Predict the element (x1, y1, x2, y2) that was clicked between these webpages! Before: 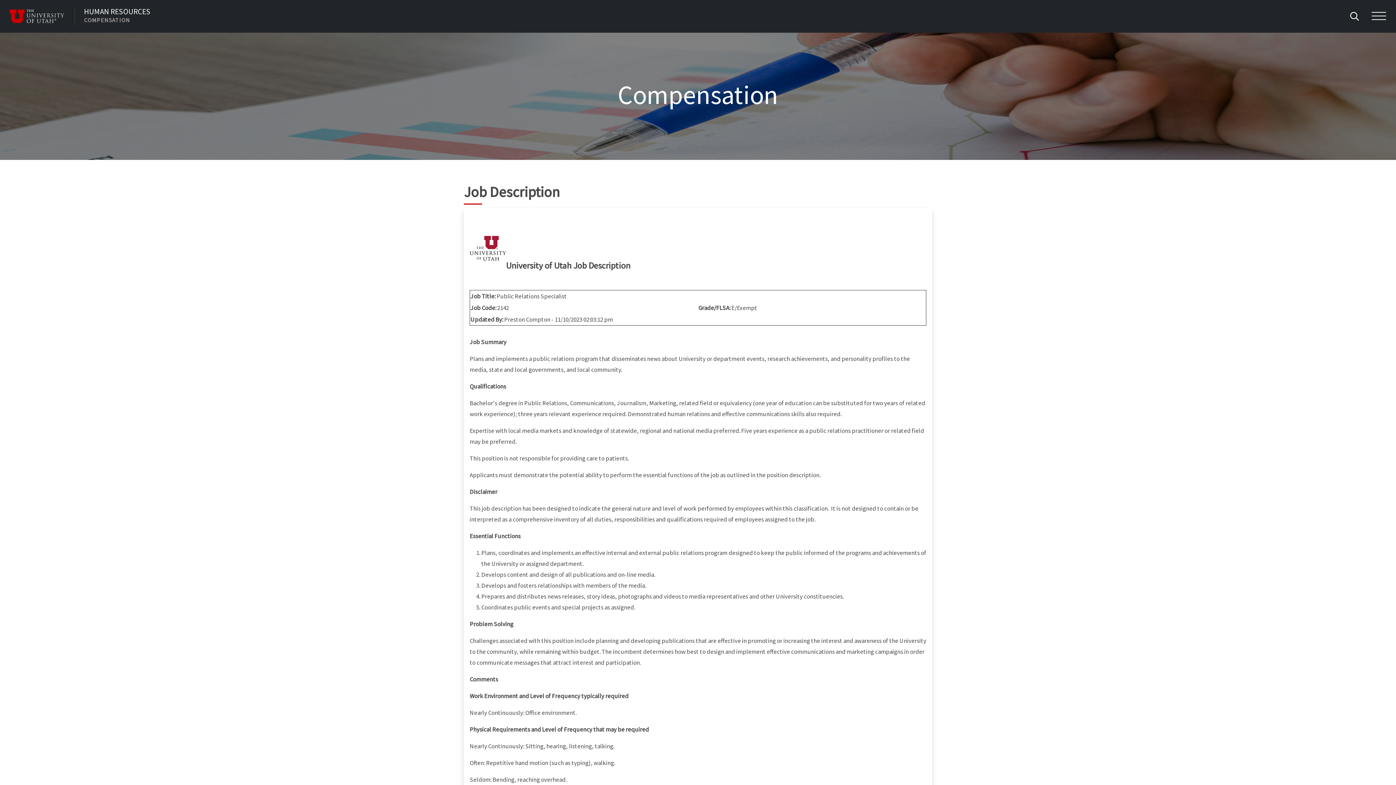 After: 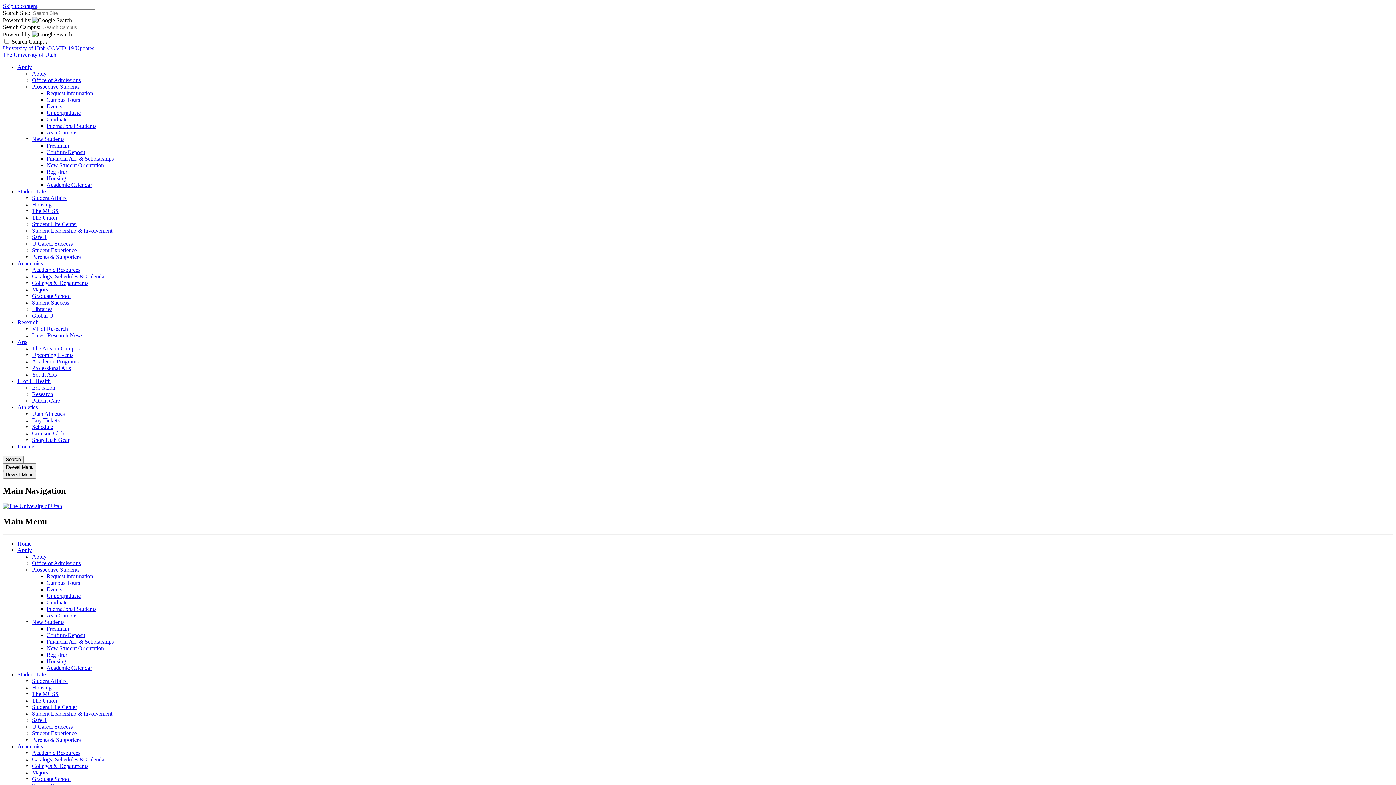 Action: label: Visit University of Utah Homepage bbox: (9, 9, 74, 23)